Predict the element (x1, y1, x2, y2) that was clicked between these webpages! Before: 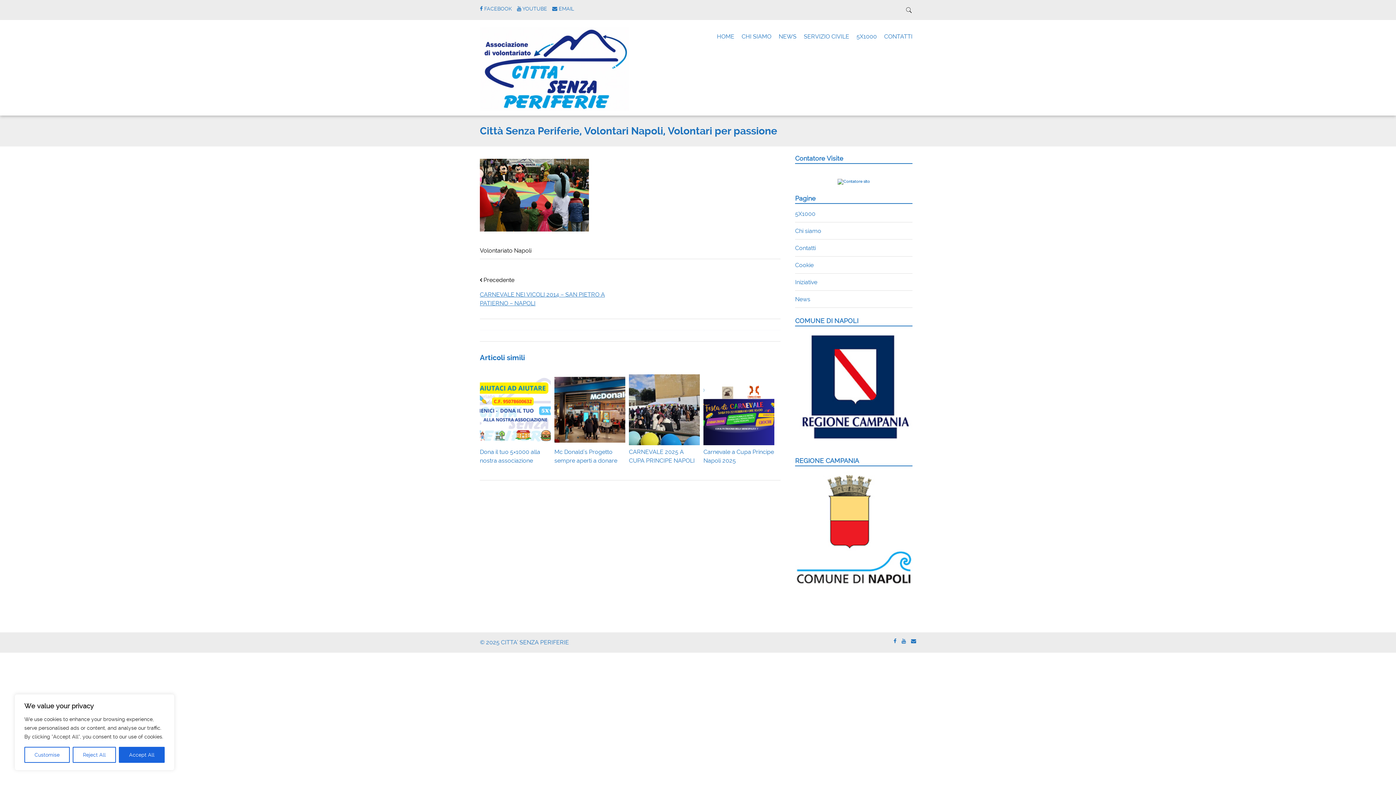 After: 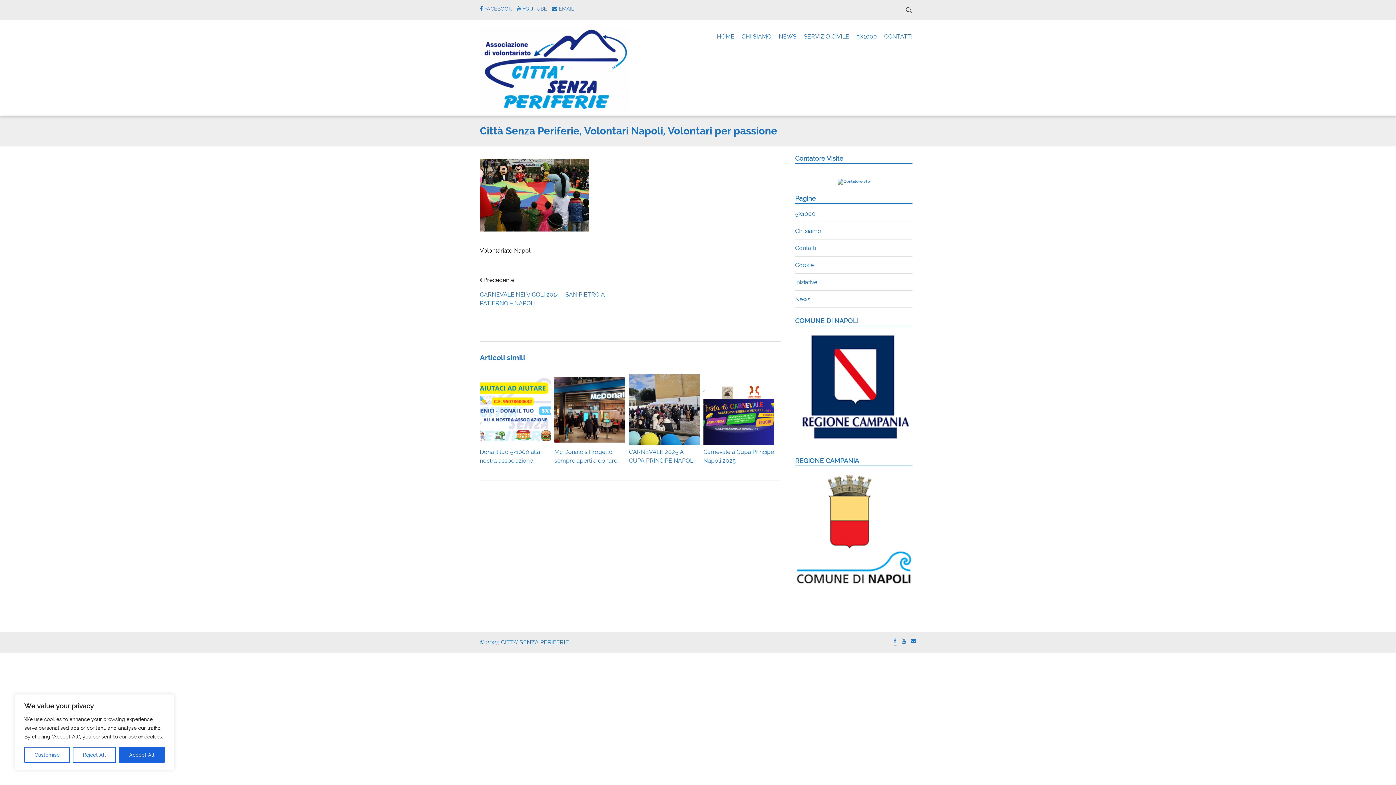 Action: bbox: (893, 637, 896, 645)